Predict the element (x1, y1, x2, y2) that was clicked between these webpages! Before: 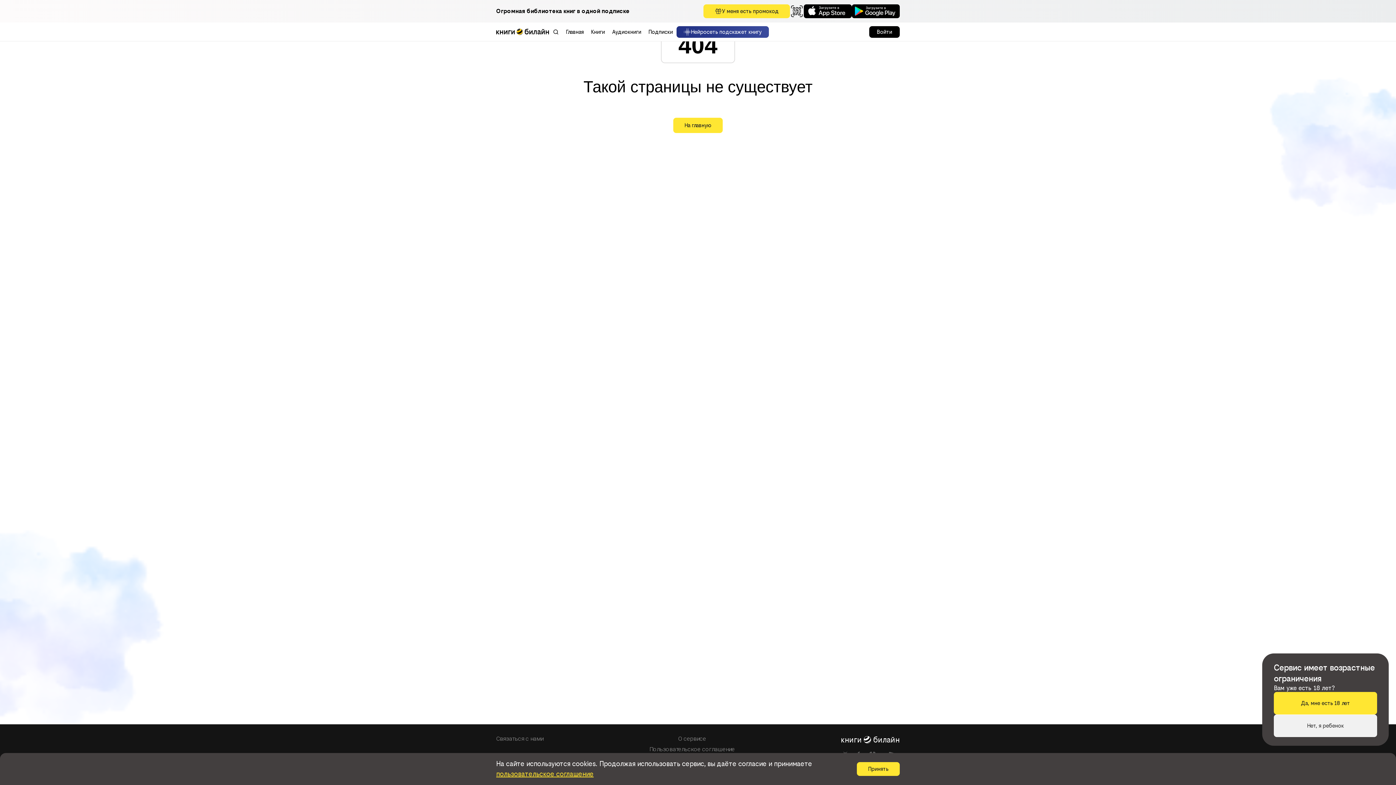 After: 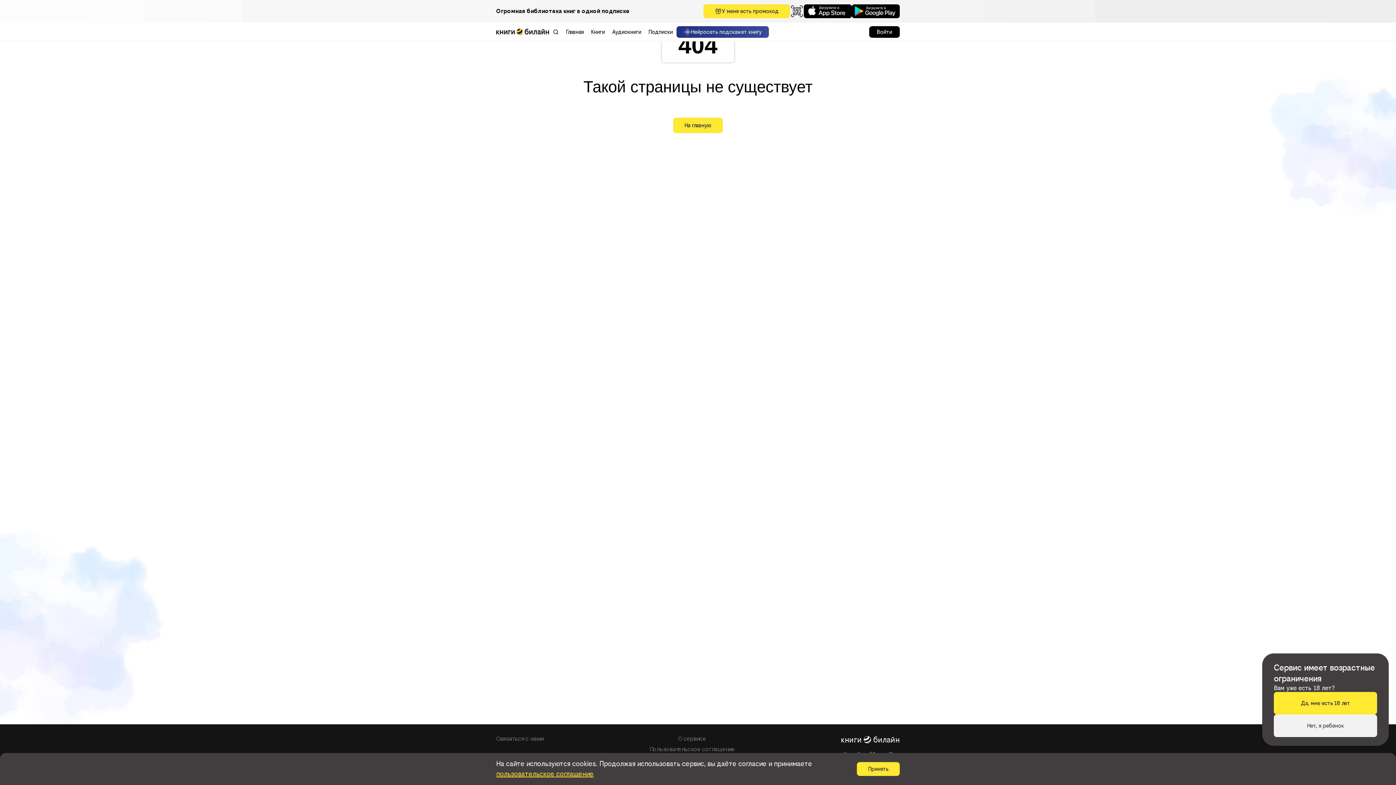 Action: bbox: (852, 4, 900, 18)